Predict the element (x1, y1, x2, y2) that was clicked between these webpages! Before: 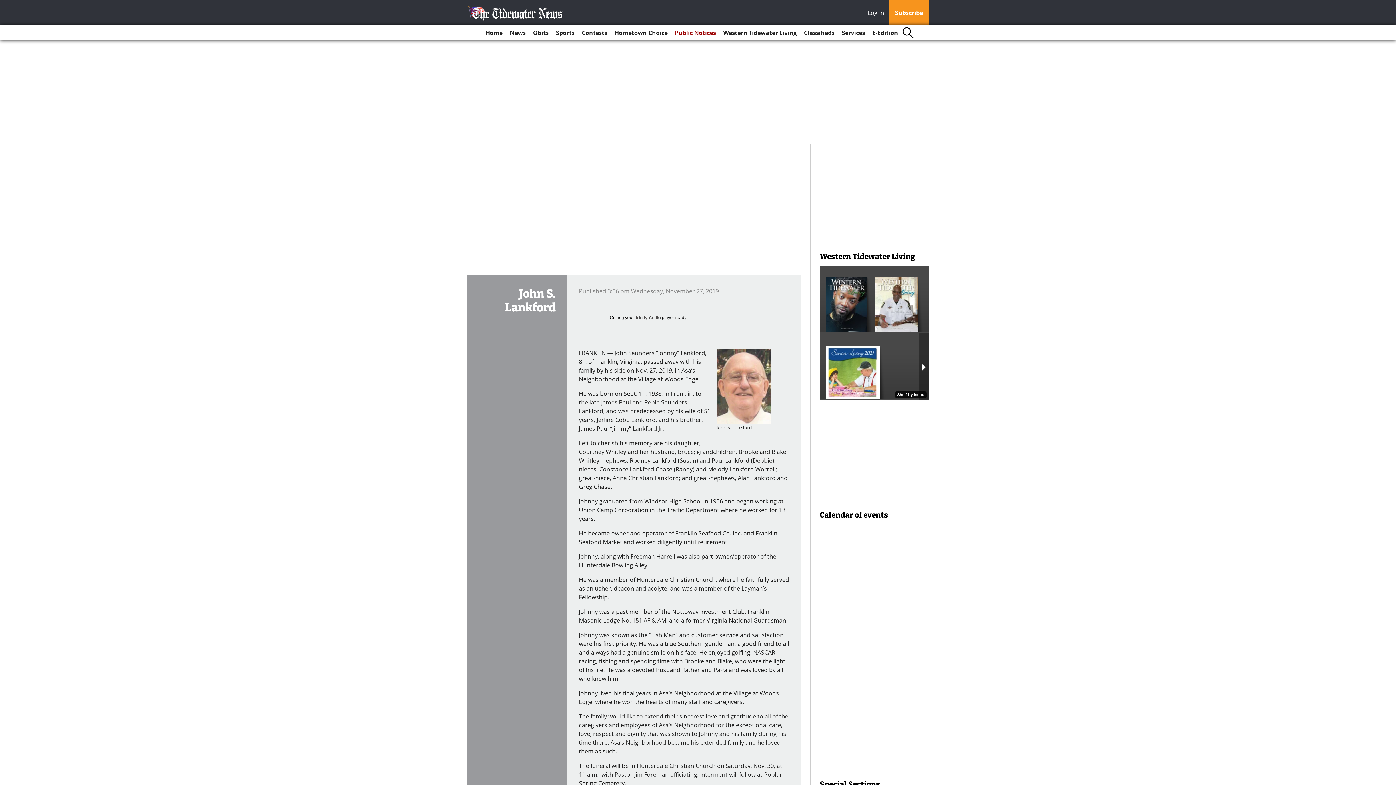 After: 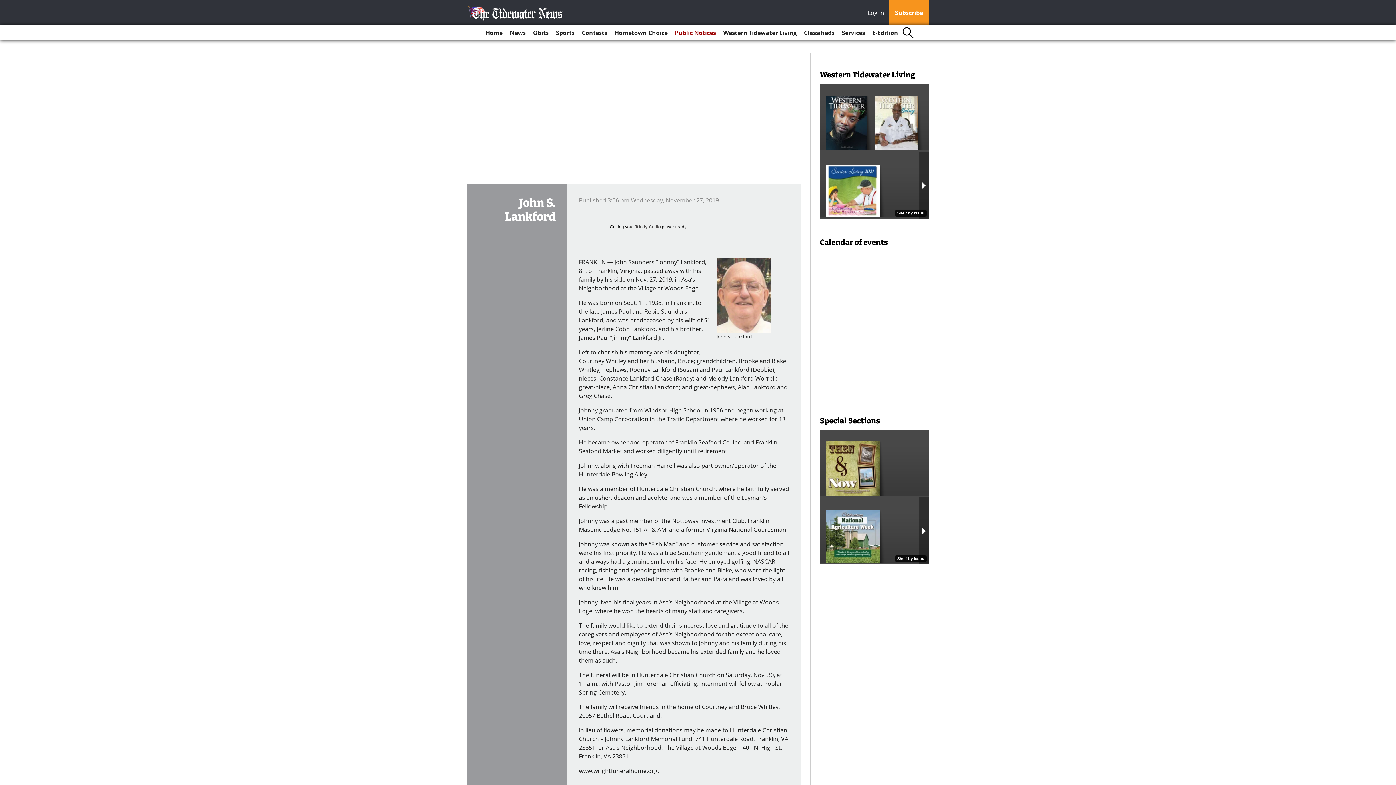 Action: bbox: (868, 8, 888, 18) label: Log In